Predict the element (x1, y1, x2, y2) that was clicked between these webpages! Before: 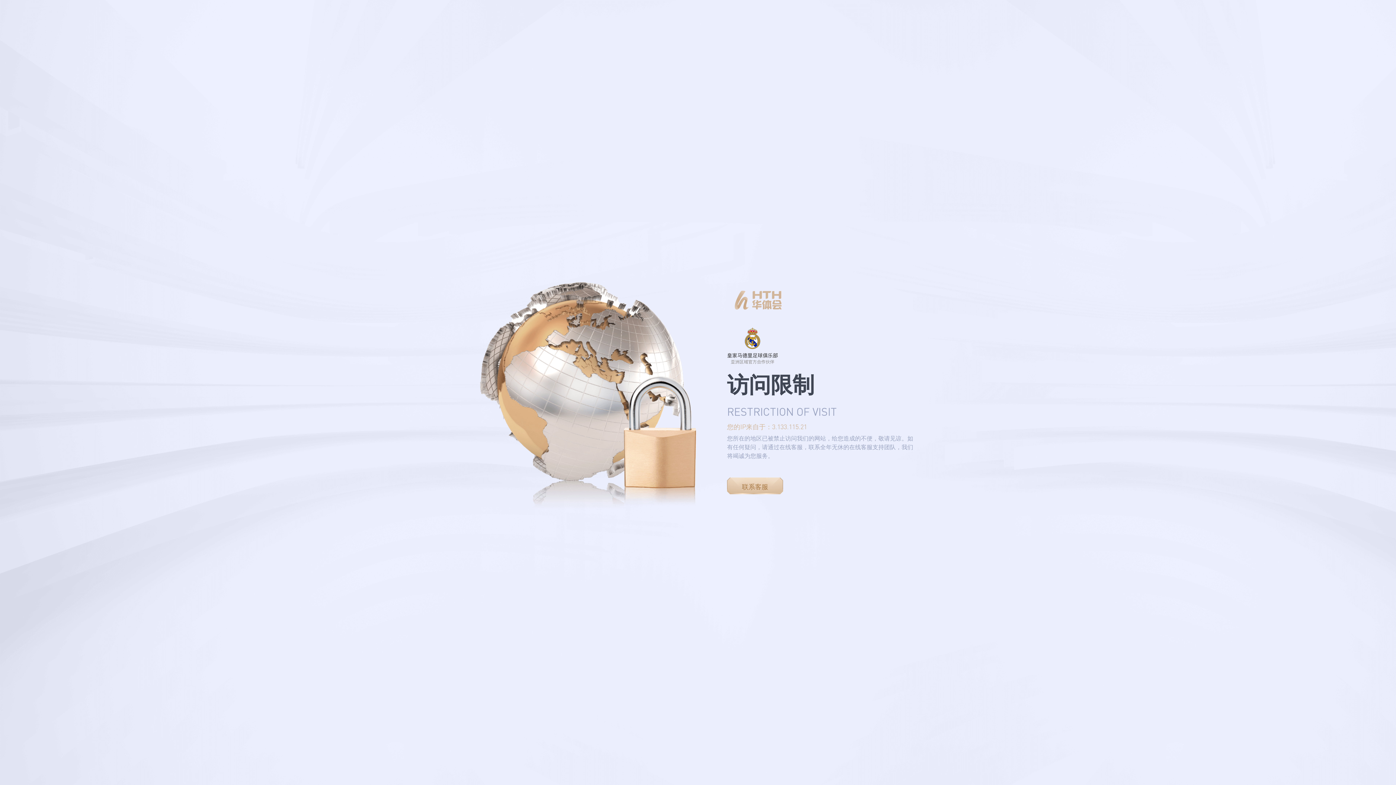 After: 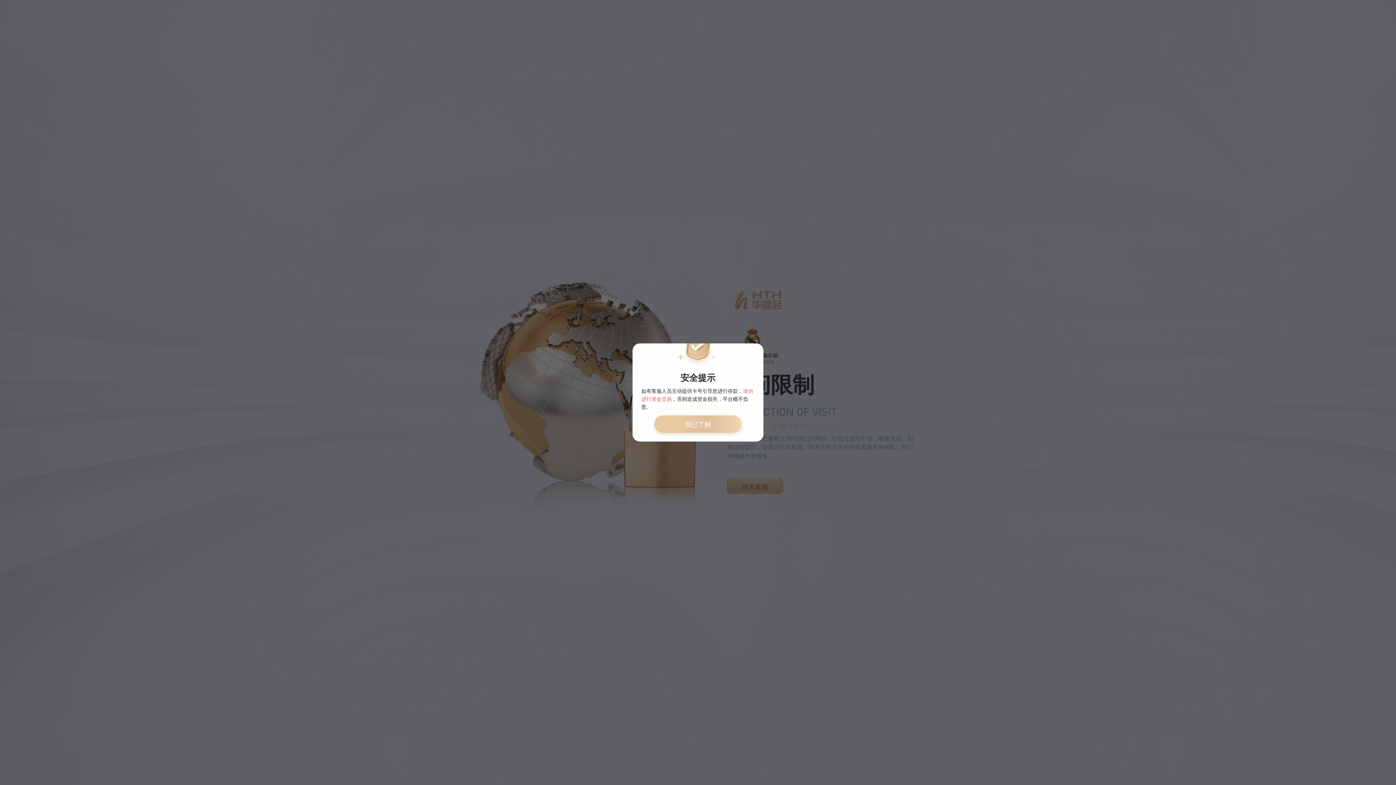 Action: bbox: (727, 477, 783, 494) label: 联系客服